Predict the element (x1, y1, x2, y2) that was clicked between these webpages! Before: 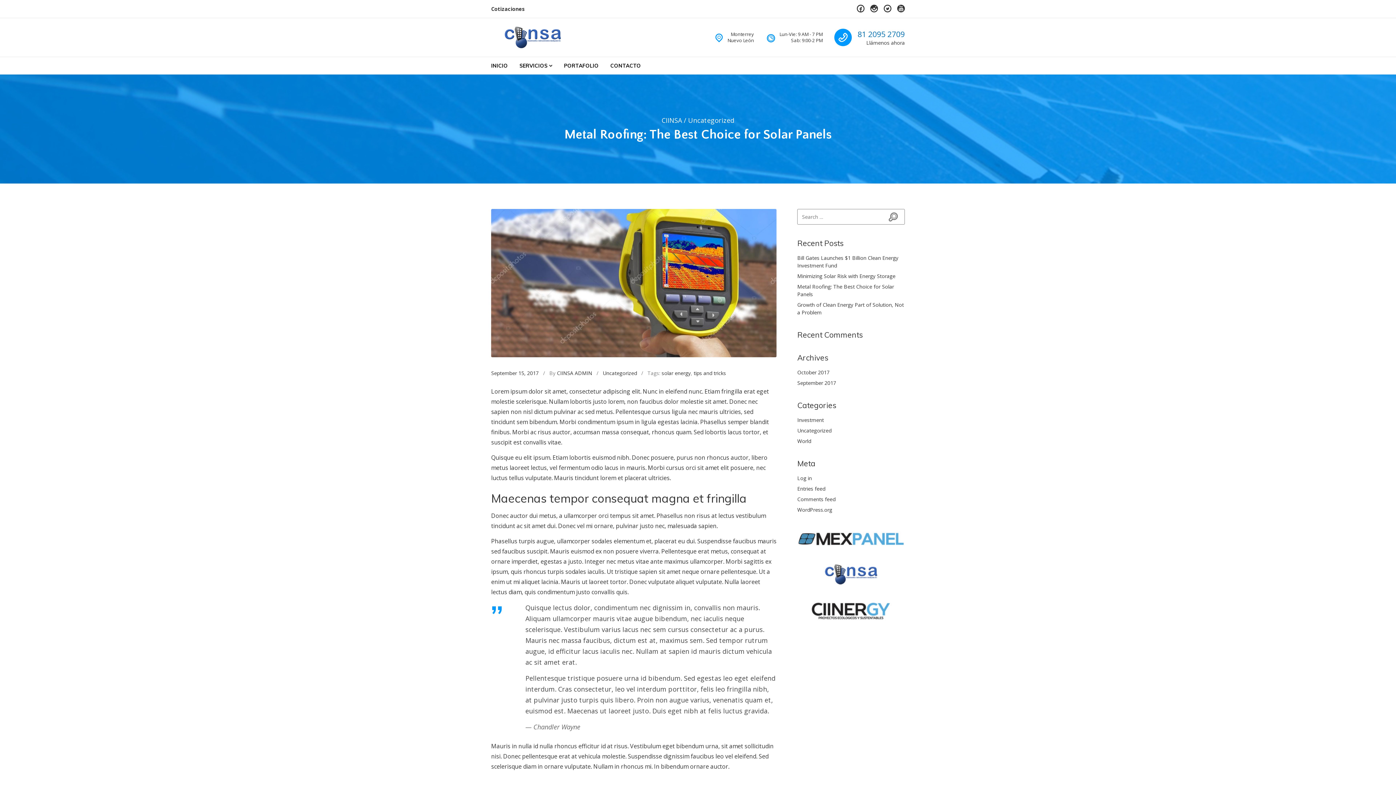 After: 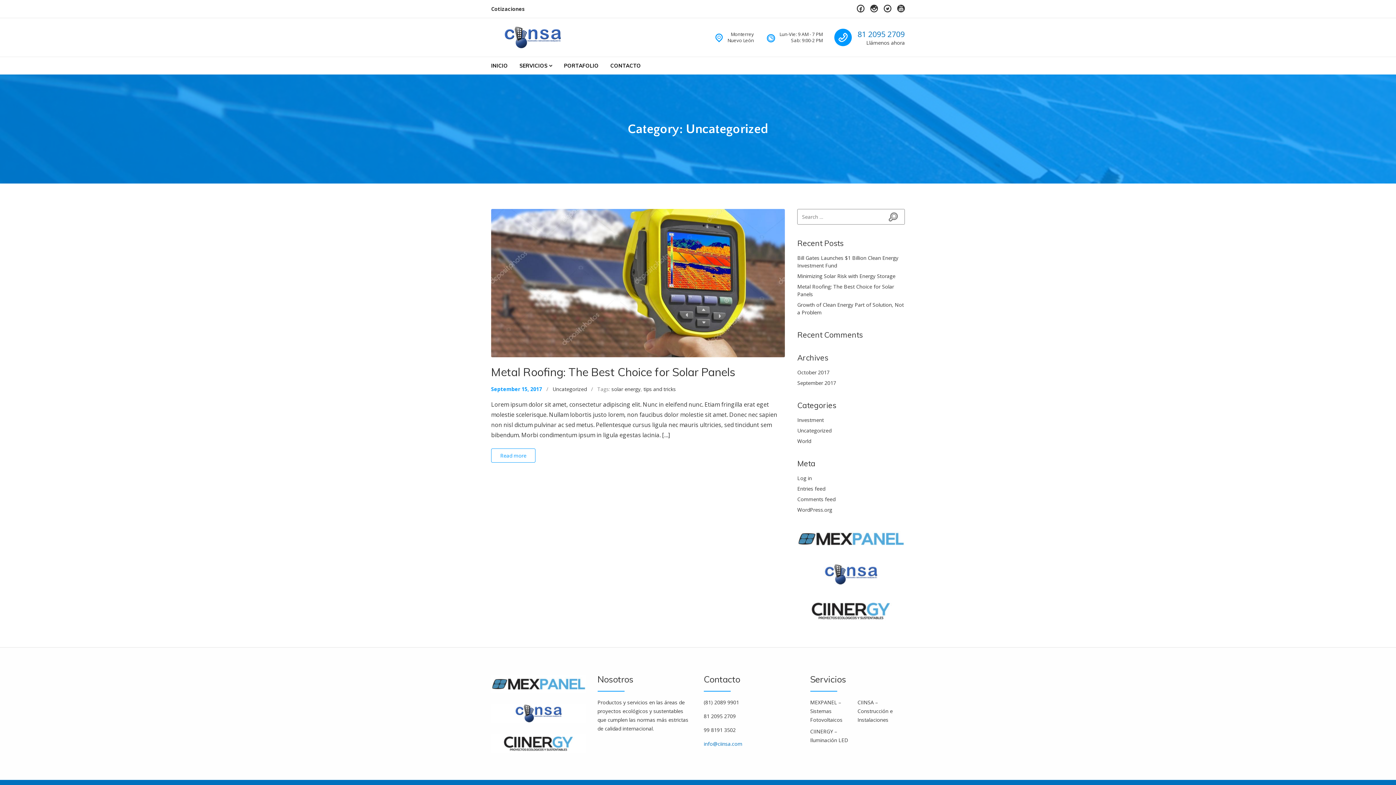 Action: label: Uncategorized bbox: (688, 116, 734, 124)